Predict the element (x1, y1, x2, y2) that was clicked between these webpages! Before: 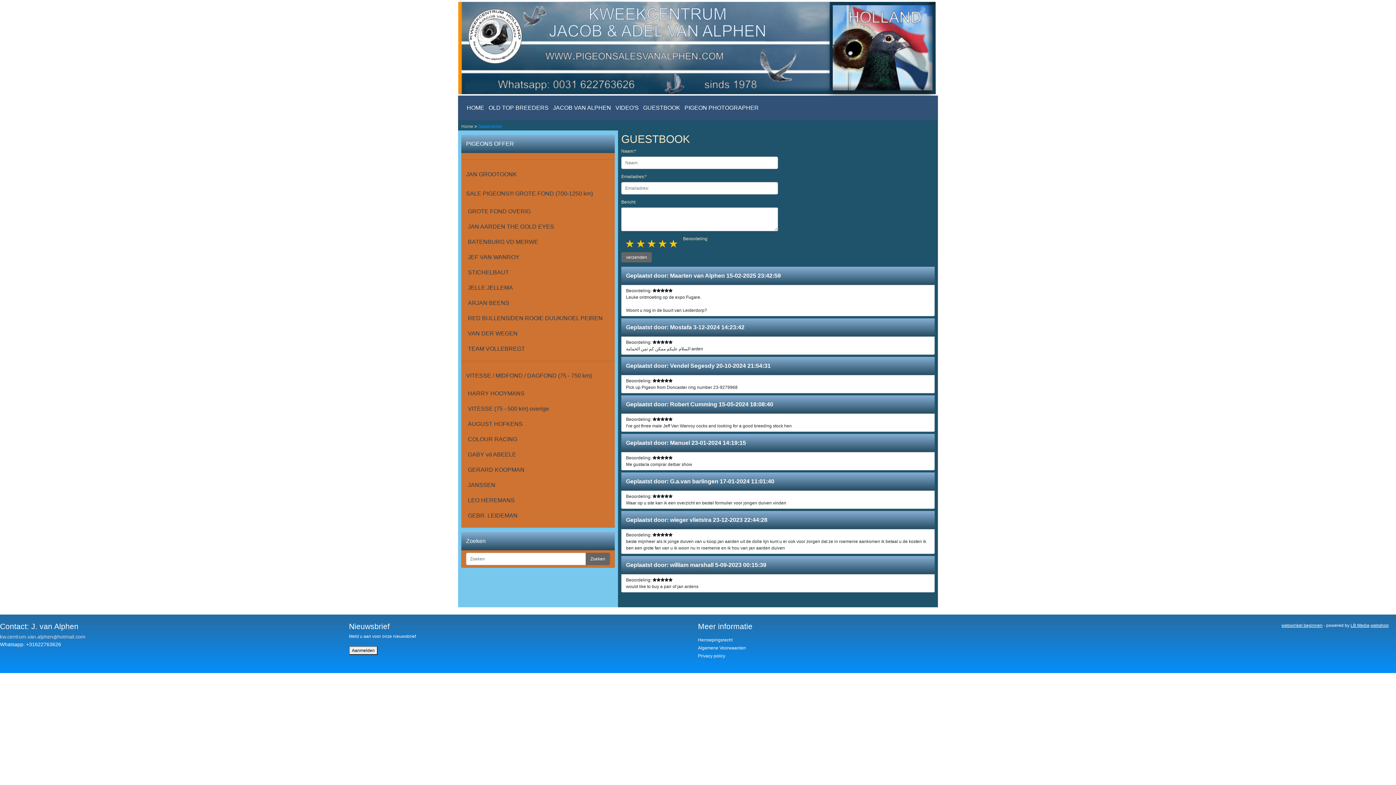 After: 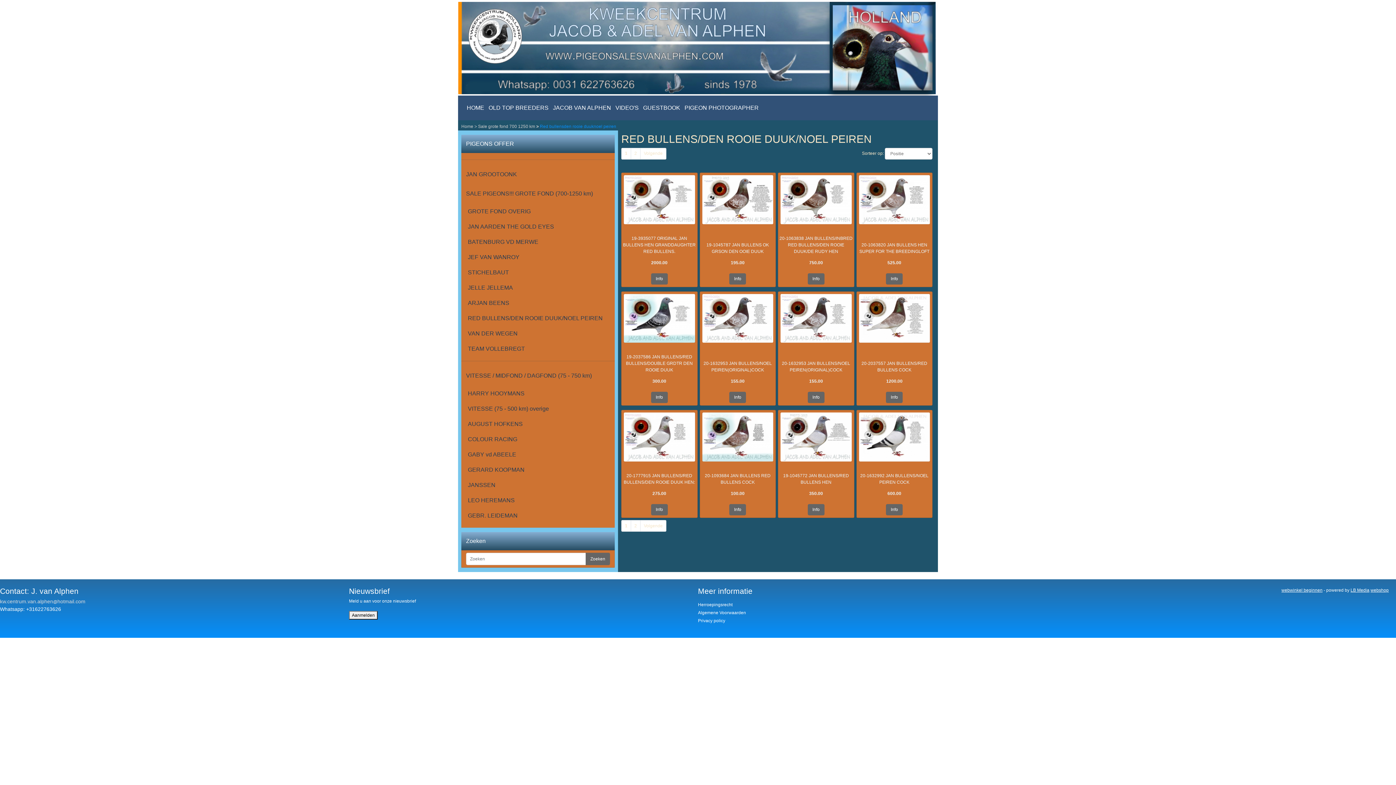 Action: label: RED BULLENS/DEN ROOIE DUUK/NOEL PEIREN bbox: (461, 311, 614, 324)